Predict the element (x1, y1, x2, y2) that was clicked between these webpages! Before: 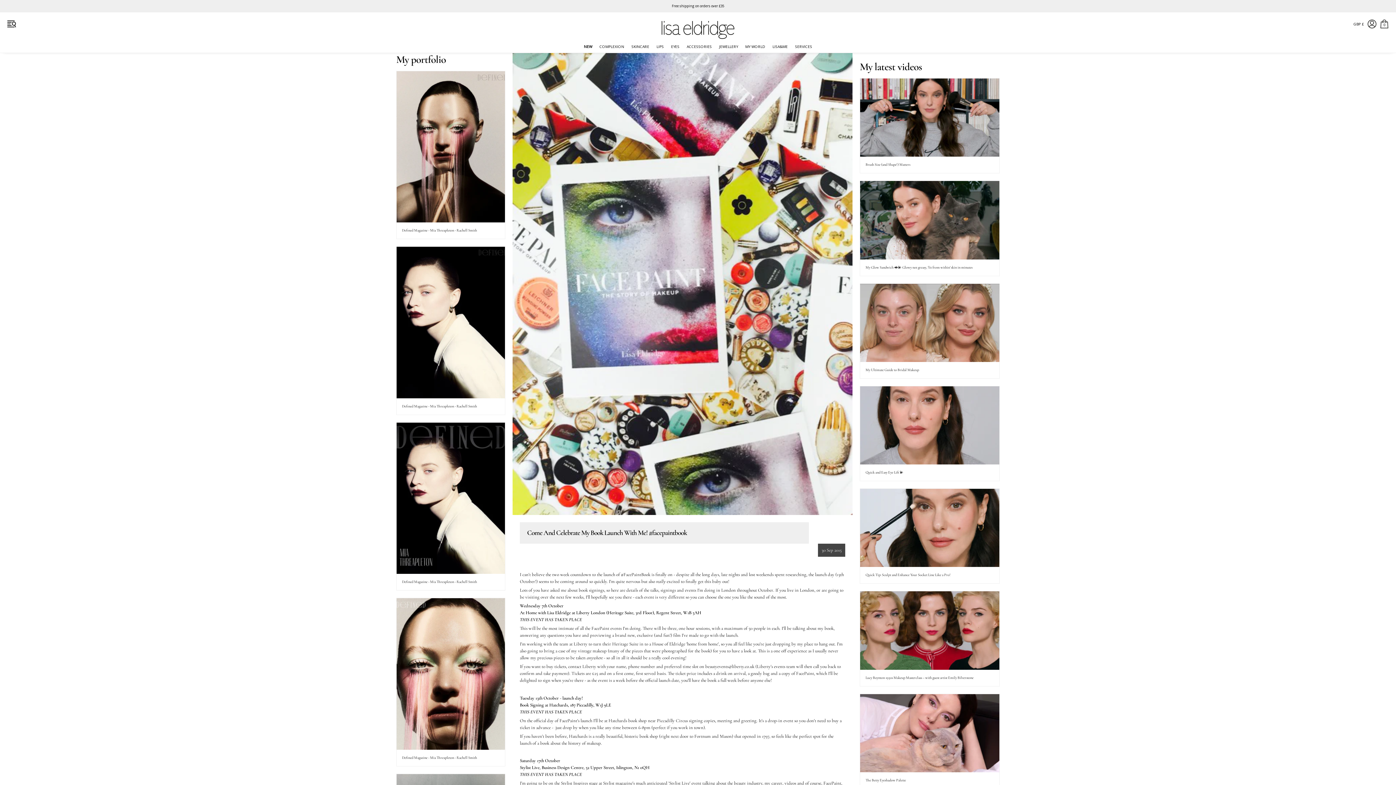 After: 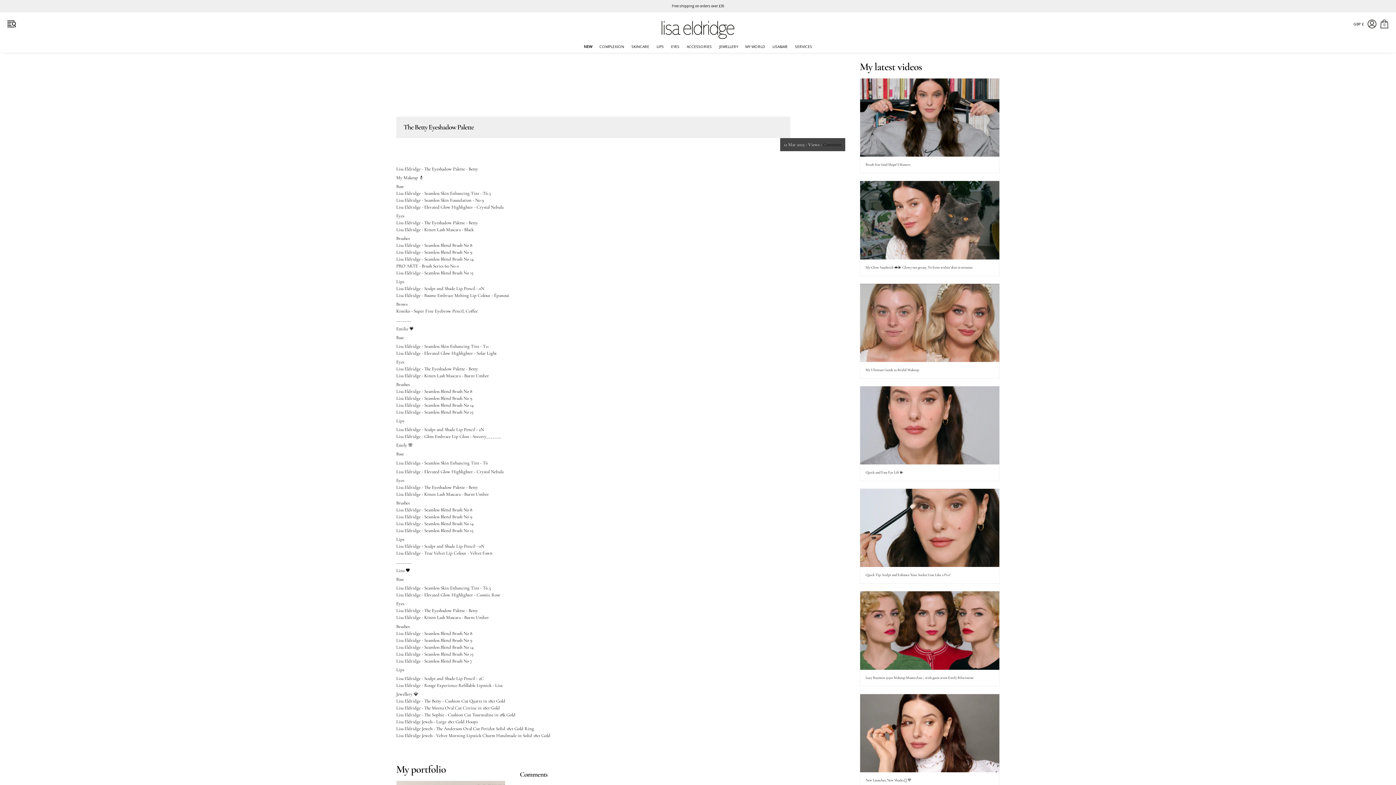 Action: bbox: (860, 694, 1000, 789) label: The Betty Eyeshadow Palette